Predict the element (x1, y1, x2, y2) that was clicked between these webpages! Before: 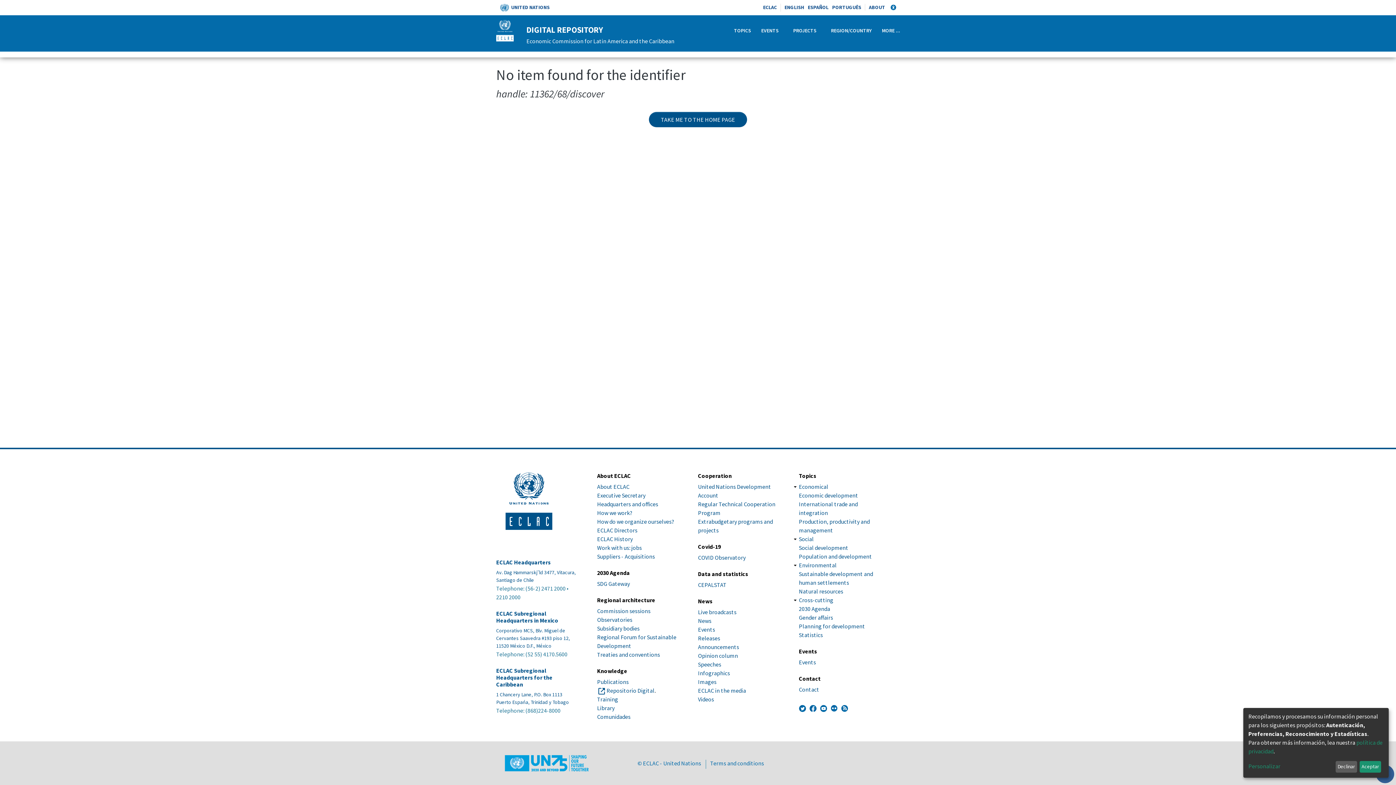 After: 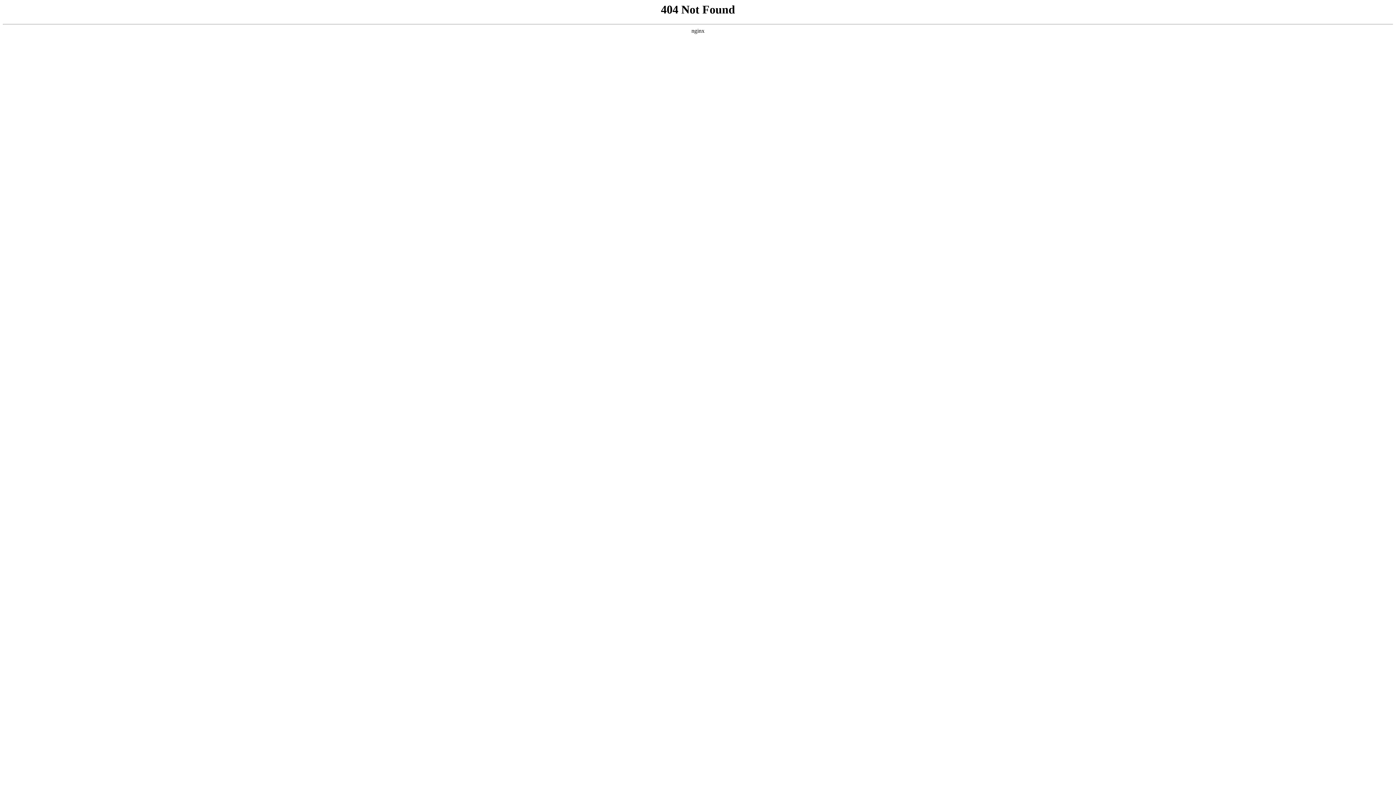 Action: bbox: (597, 509, 632, 516) label: How we work?